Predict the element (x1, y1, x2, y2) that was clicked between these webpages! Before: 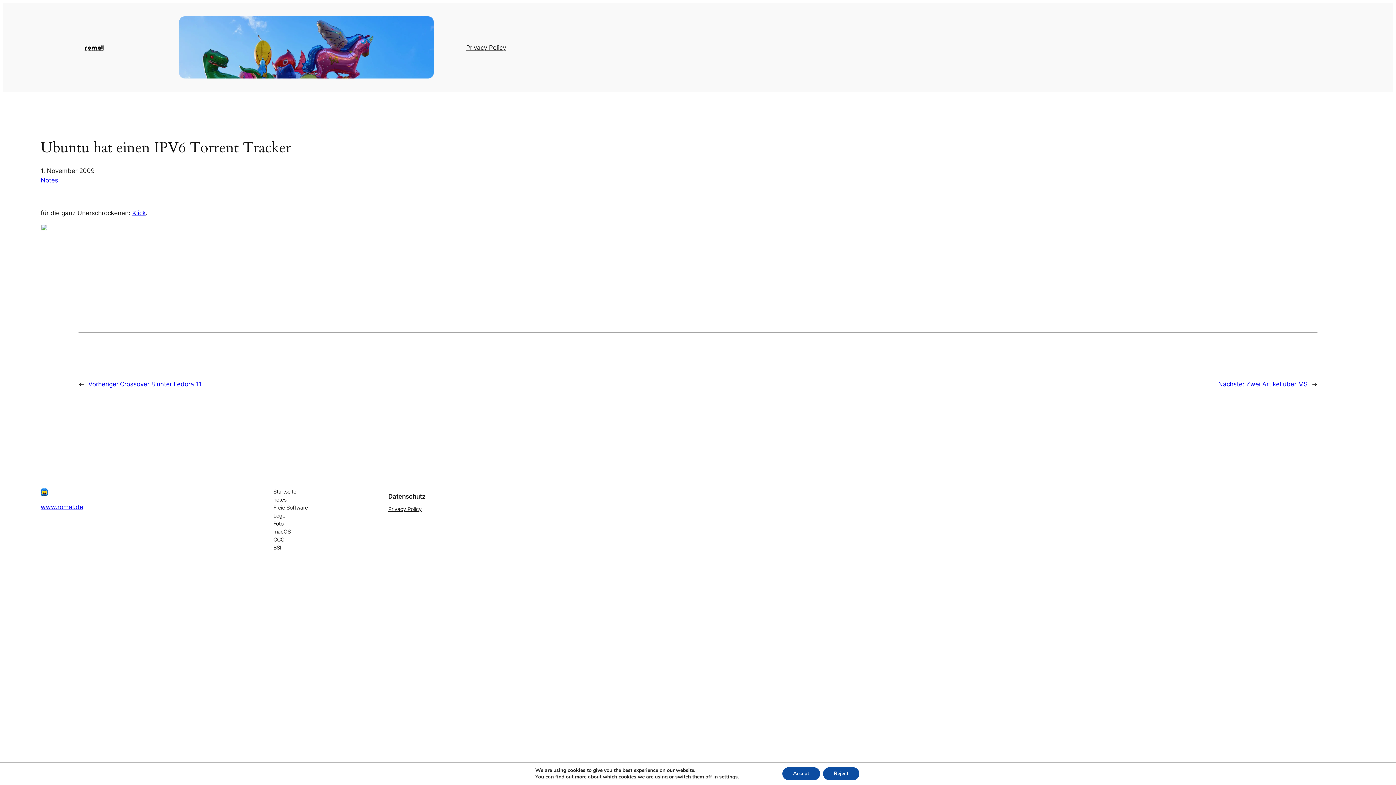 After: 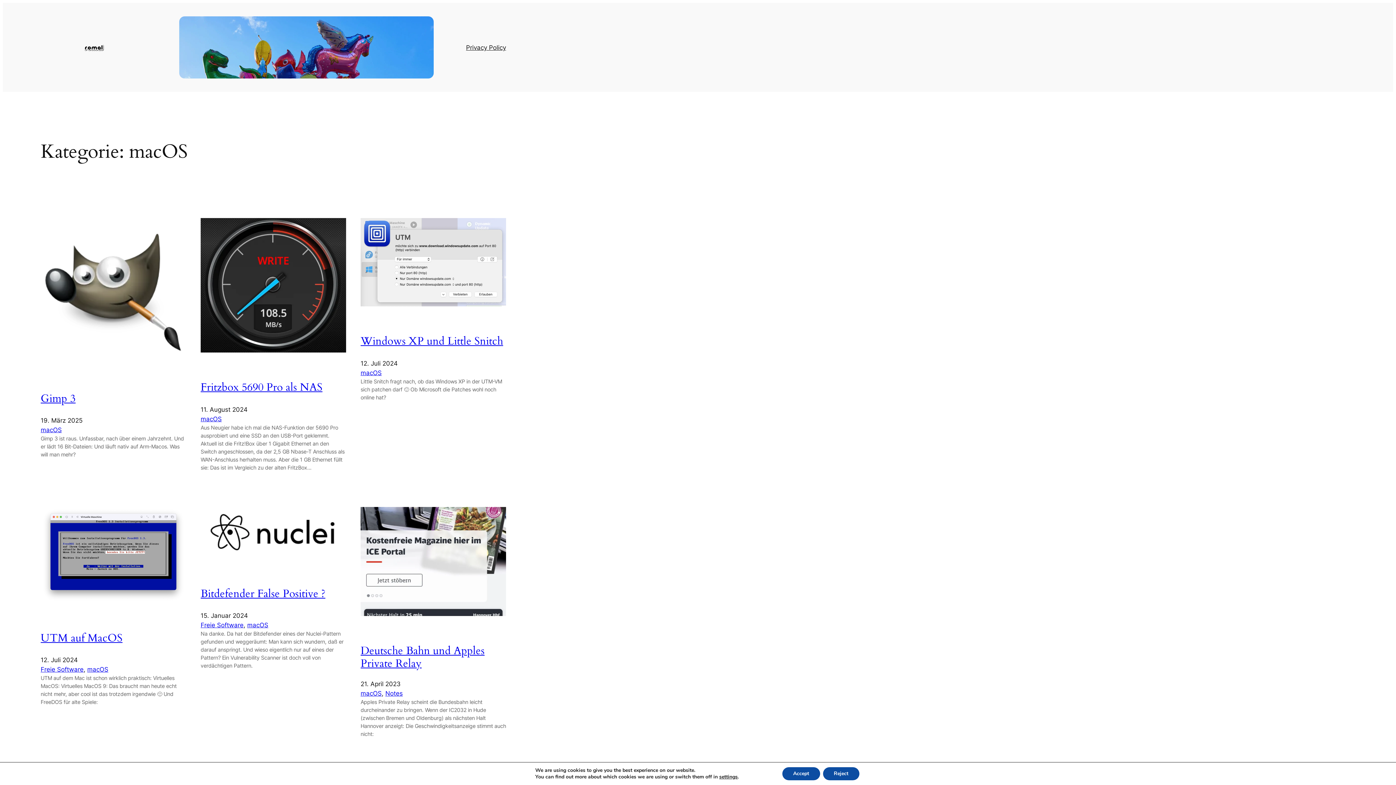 Action: label: macOS bbox: (273, 527, 290, 535)